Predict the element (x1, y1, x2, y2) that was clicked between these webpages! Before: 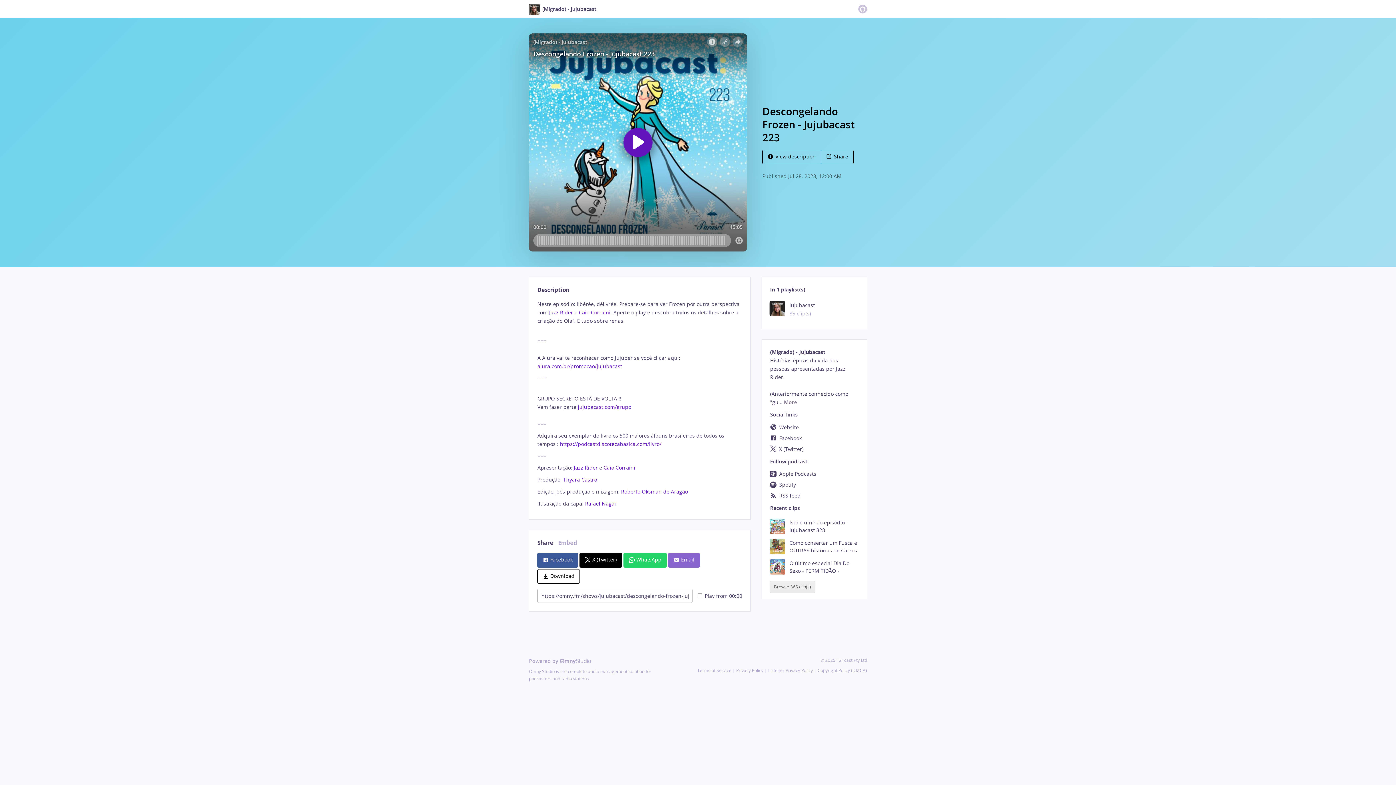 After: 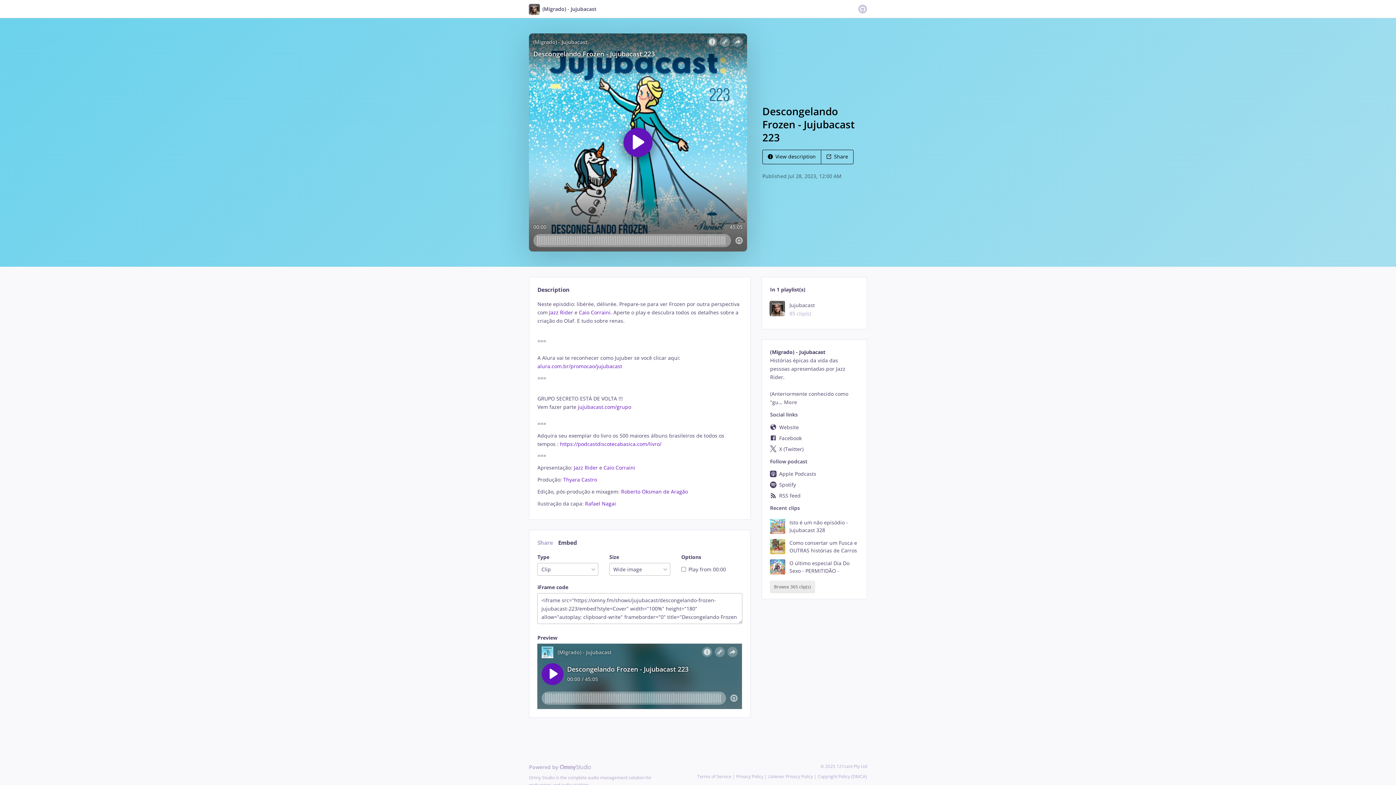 Action: bbox: (558, 538, 577, 548) label: Embed